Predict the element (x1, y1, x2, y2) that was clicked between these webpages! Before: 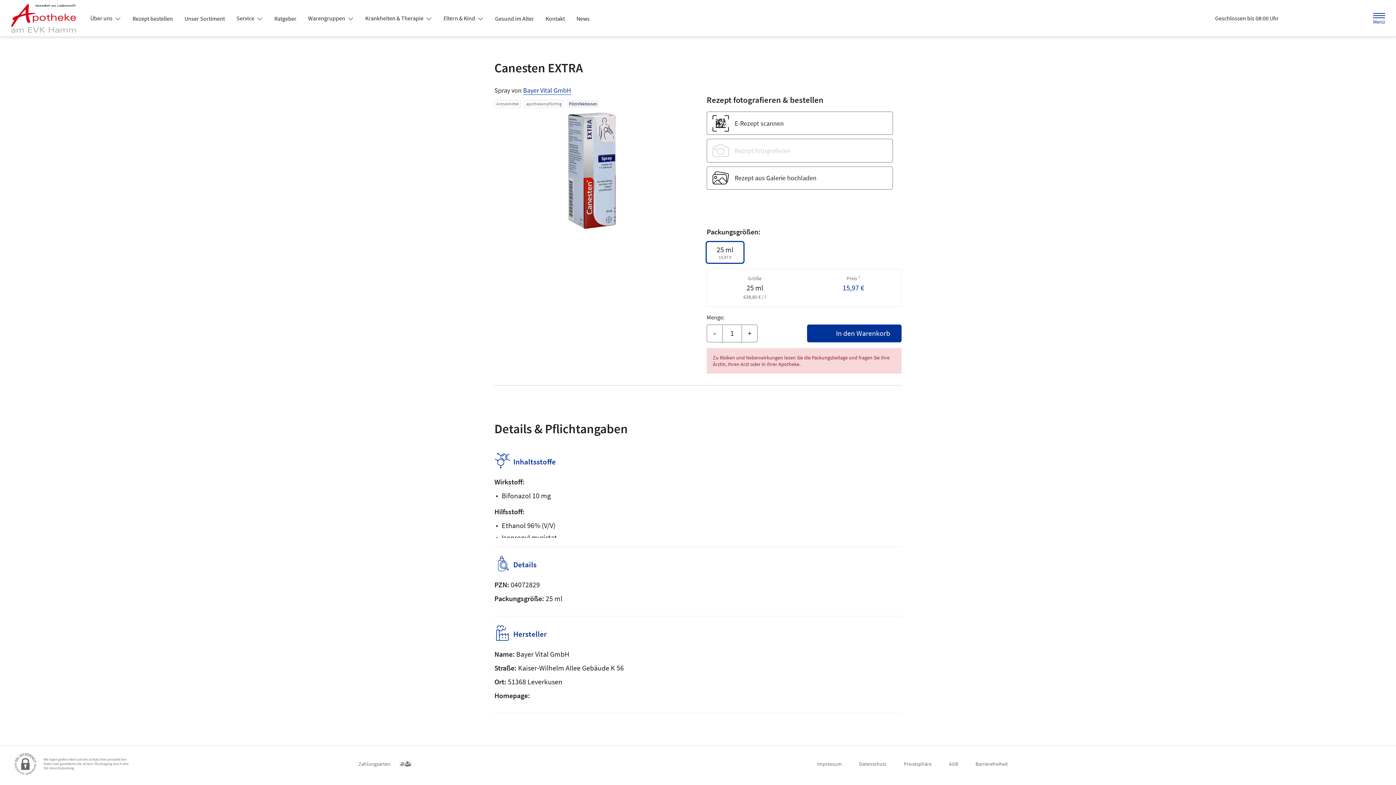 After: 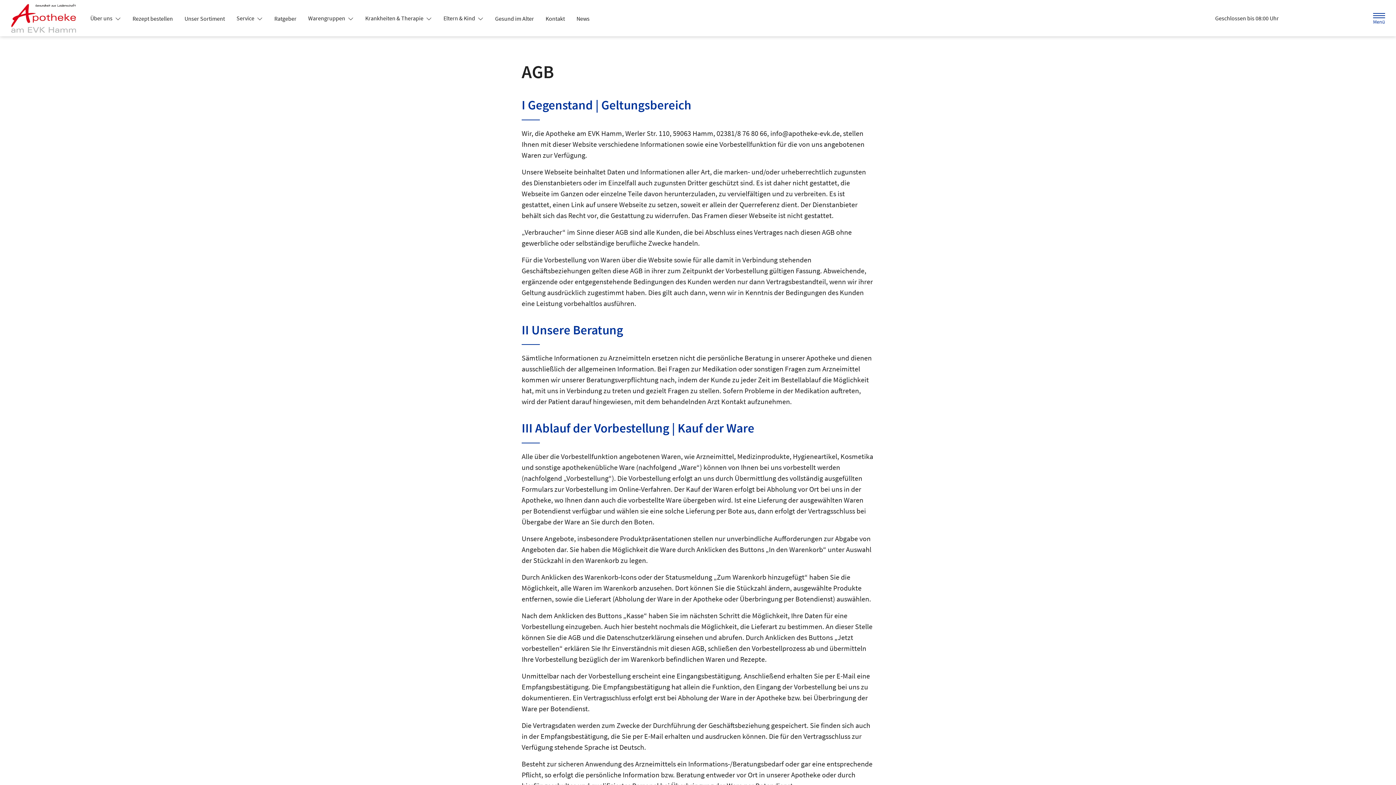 Action: bbox: (949, 757, 958, 771) label: AGB